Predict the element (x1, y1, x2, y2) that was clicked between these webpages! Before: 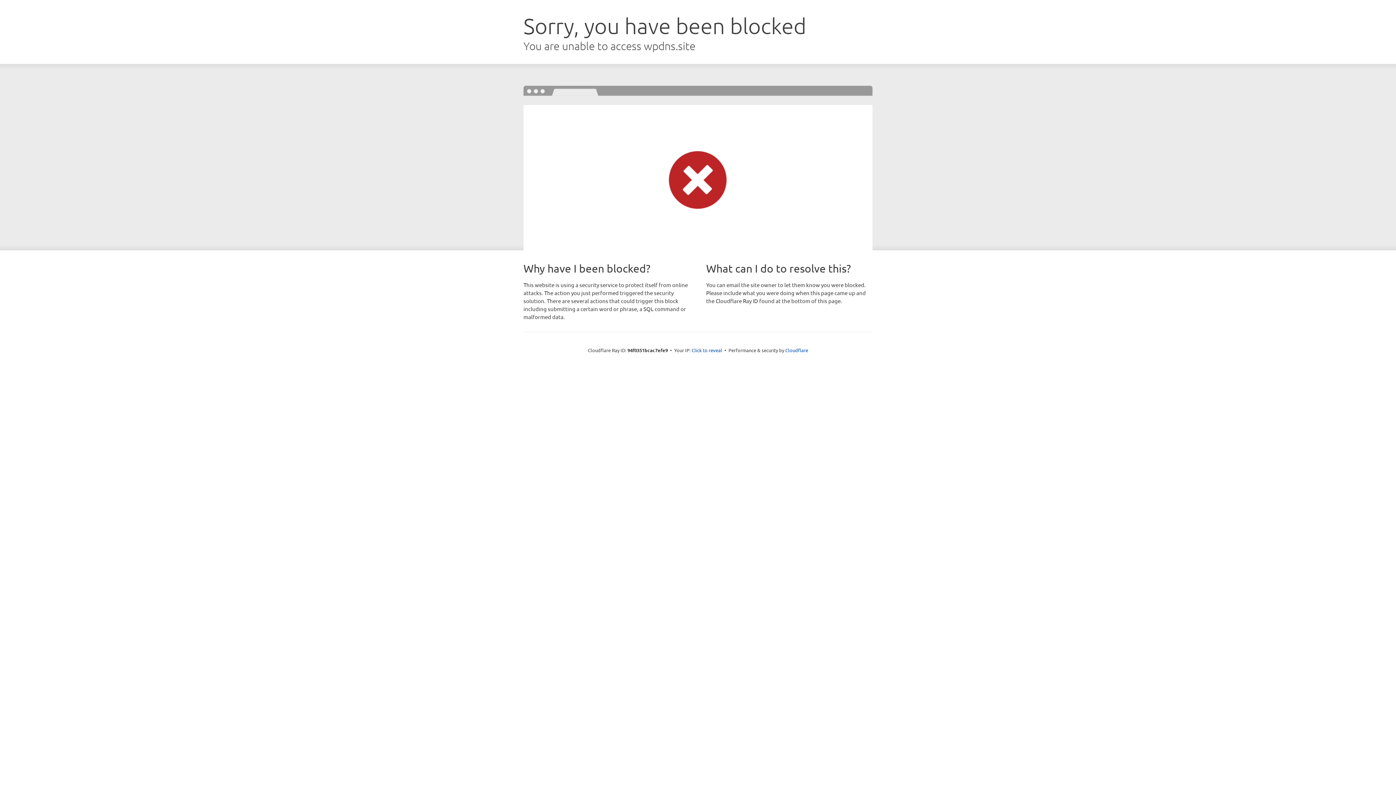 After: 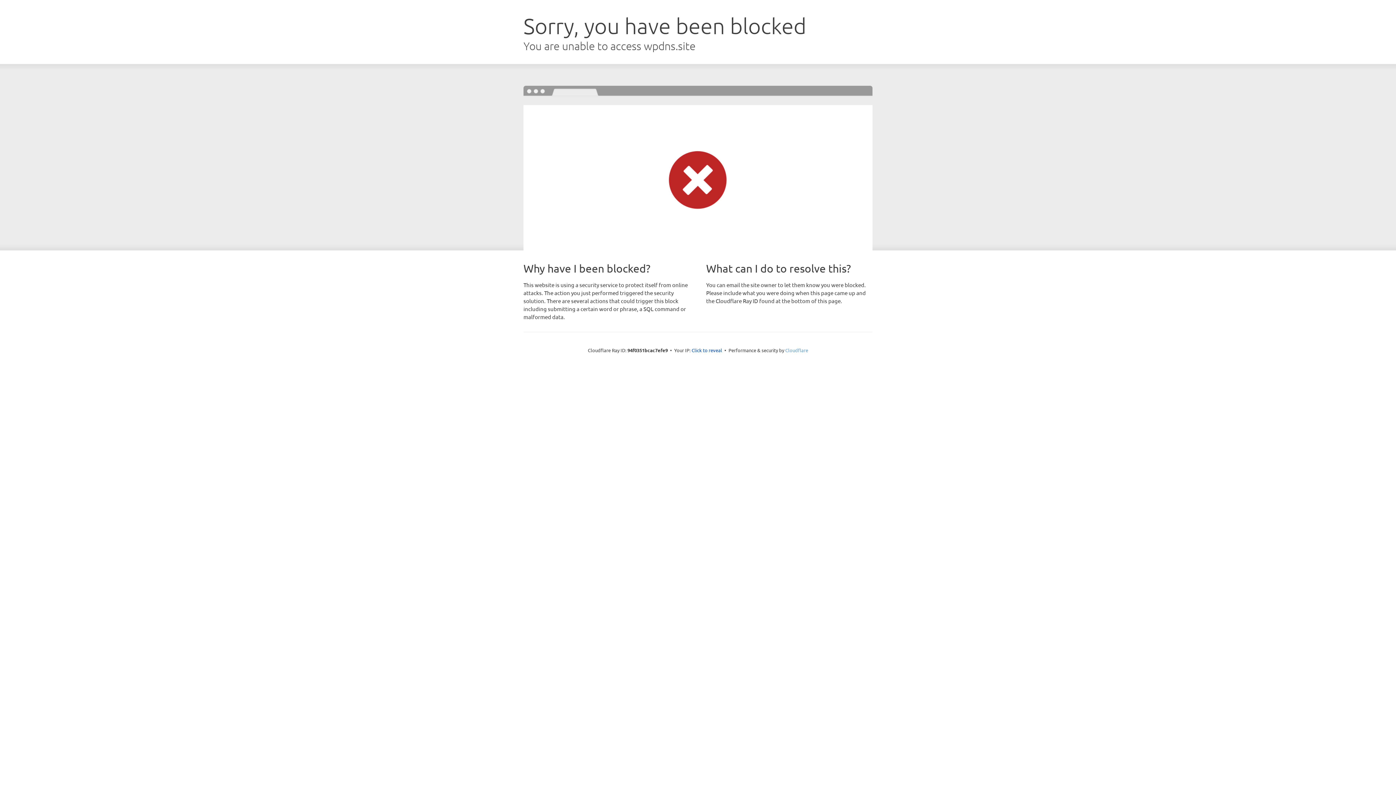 Action: bbox: (785, 347, 808, 353) label: Cloudflare